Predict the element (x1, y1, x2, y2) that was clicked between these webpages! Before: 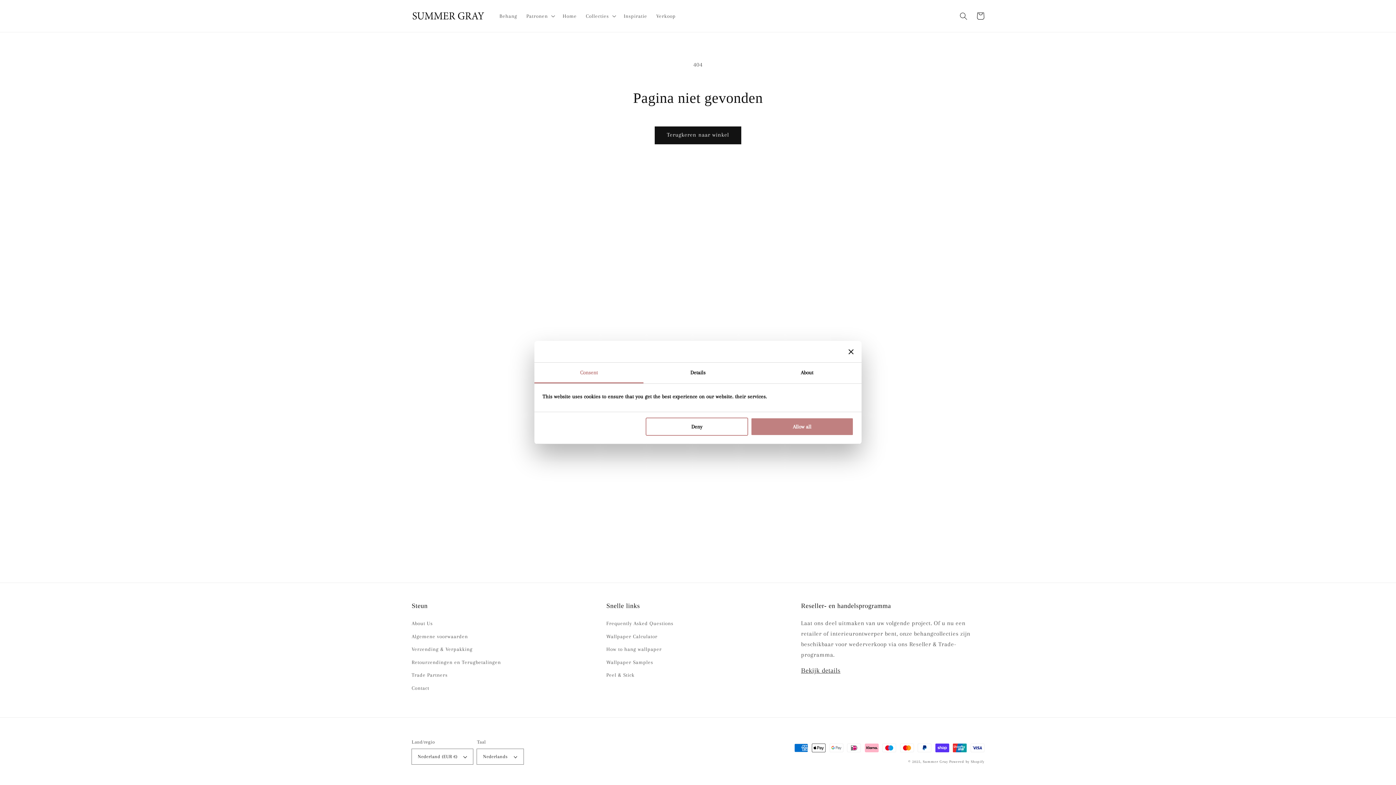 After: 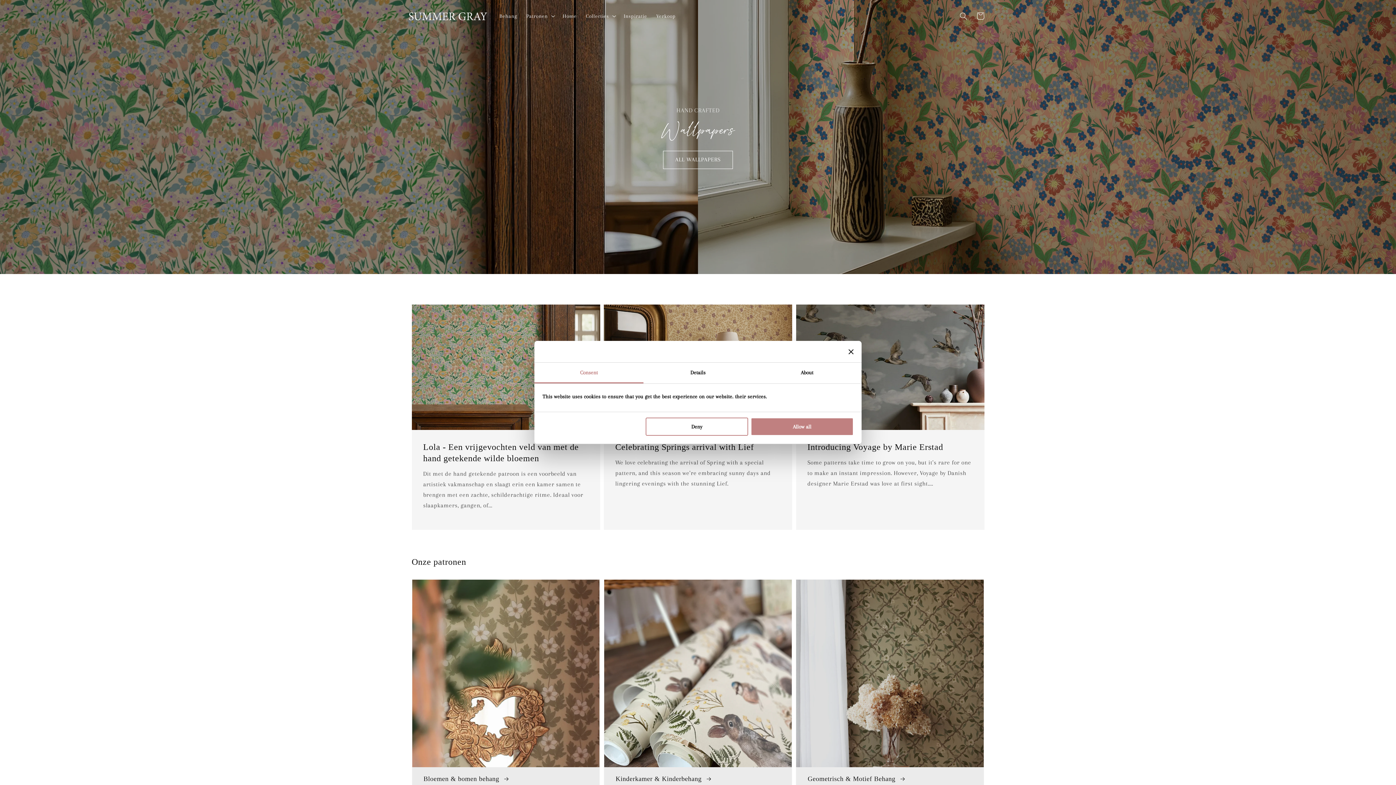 Action: bbox: (408, 8, 487, 23)